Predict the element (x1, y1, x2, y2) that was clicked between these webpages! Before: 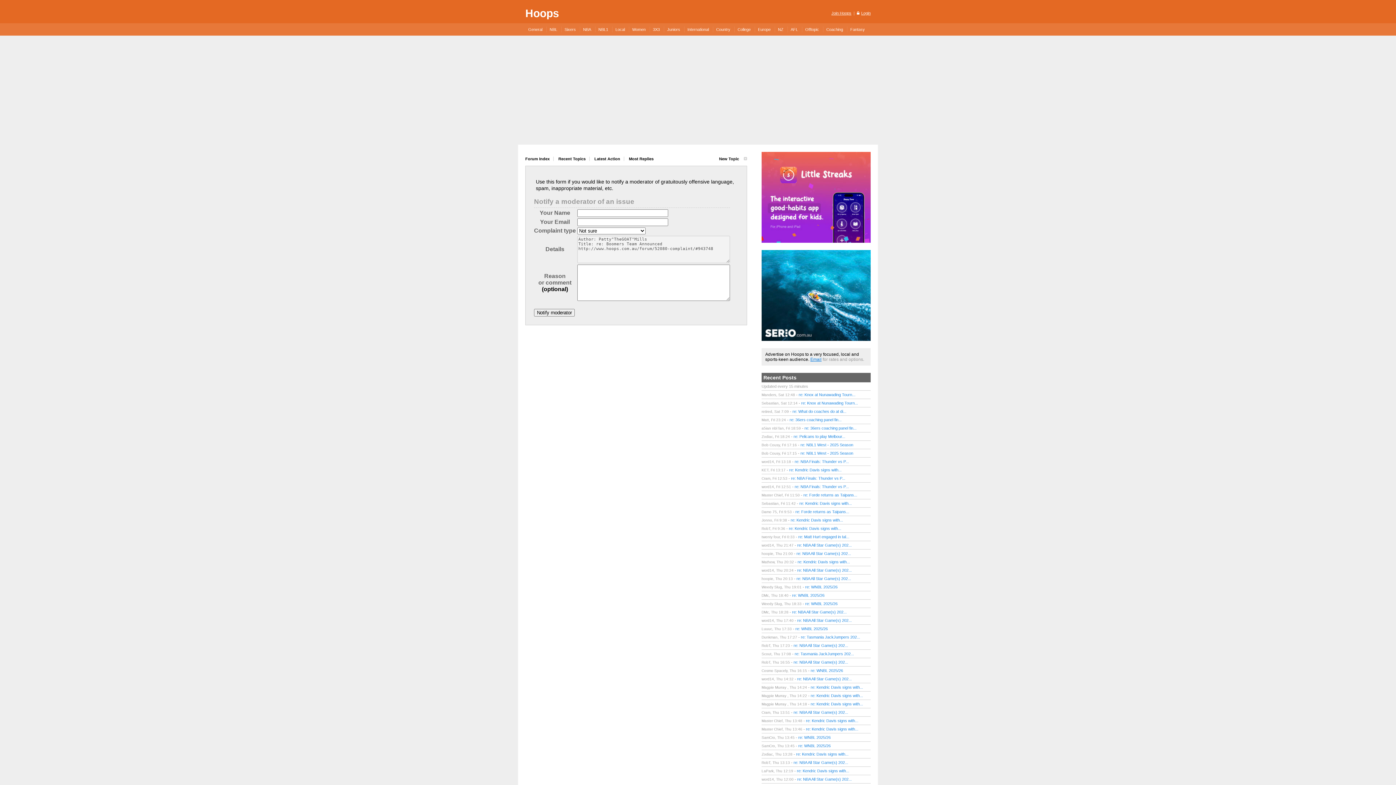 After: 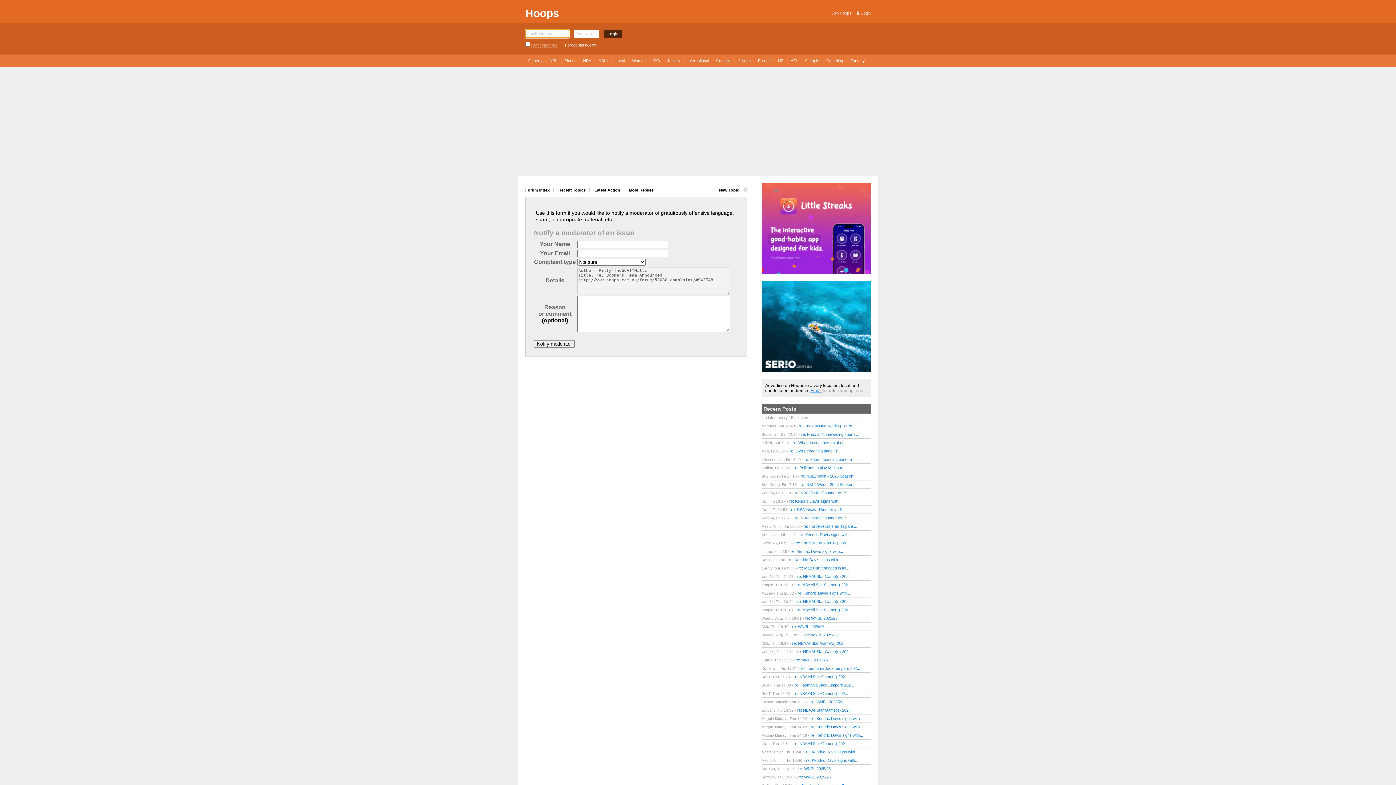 Action: bbox: (857, 10, 870, 15) label: Login